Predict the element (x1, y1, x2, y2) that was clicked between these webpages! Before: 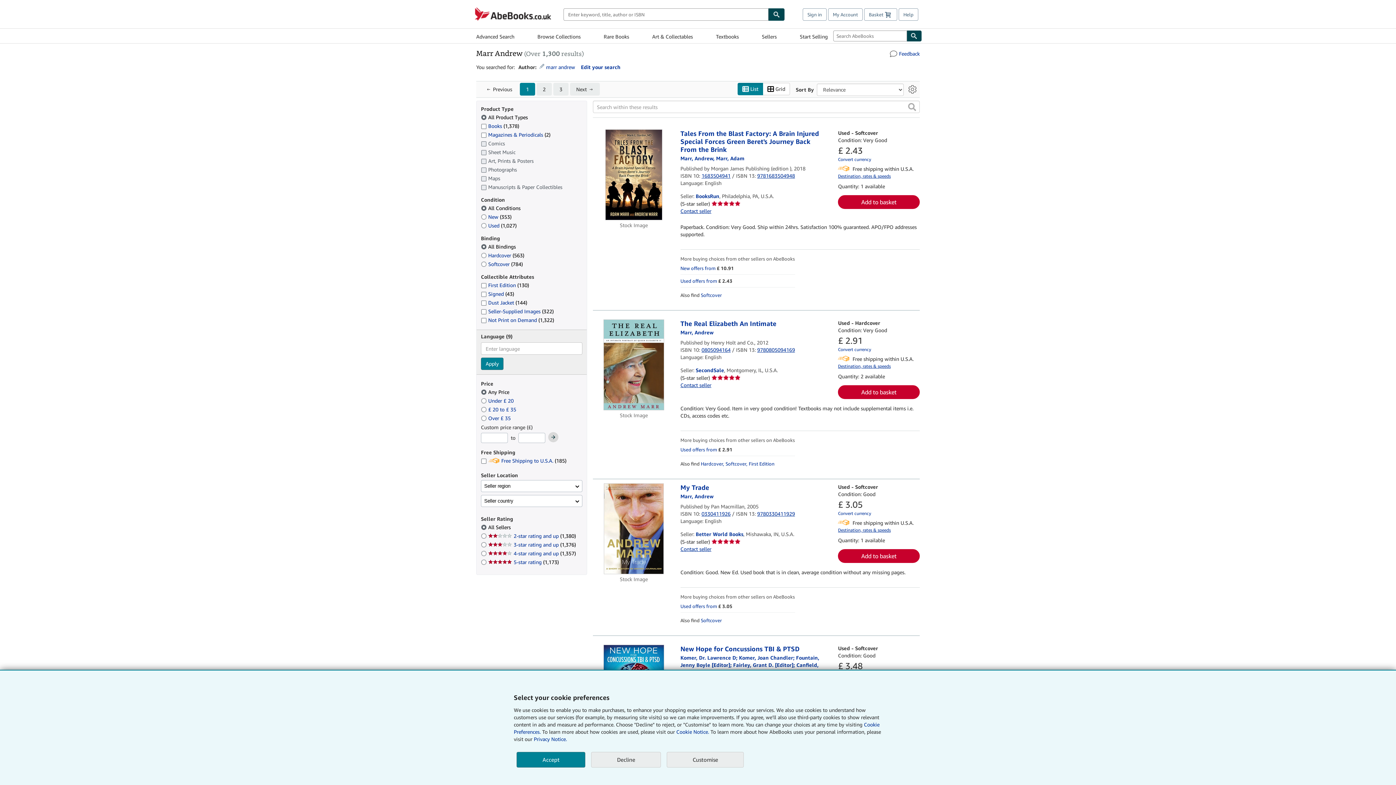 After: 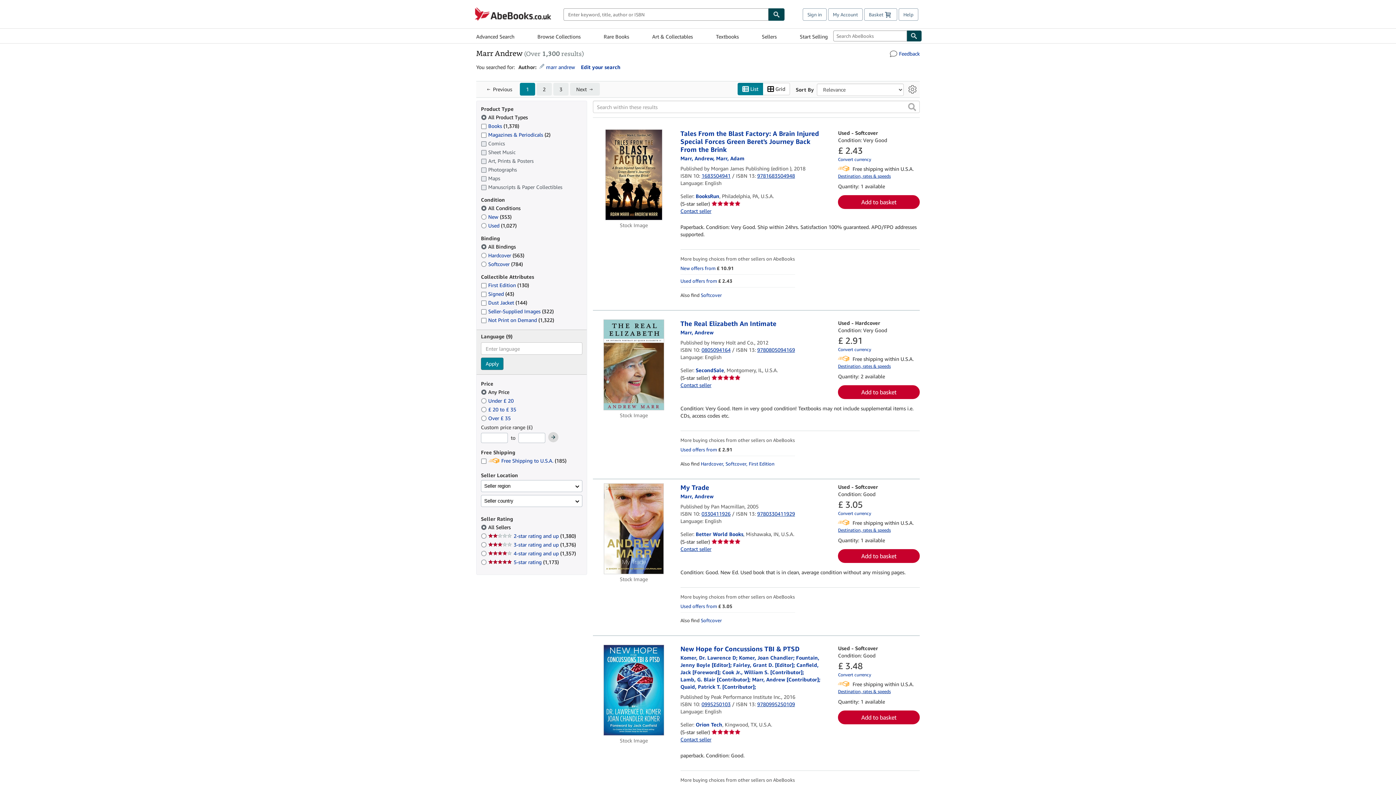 Action: label: Decline bbox: (591, 752, 661, 768)